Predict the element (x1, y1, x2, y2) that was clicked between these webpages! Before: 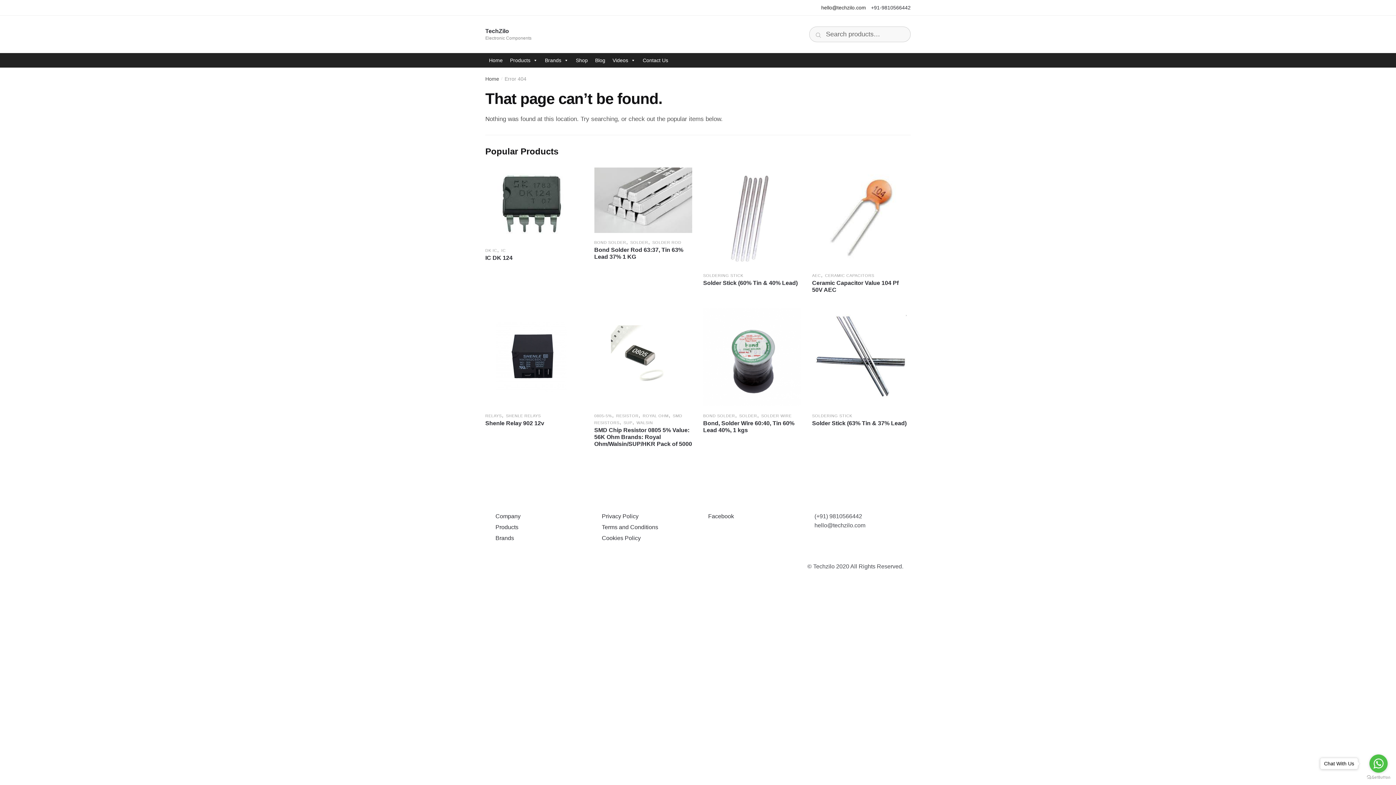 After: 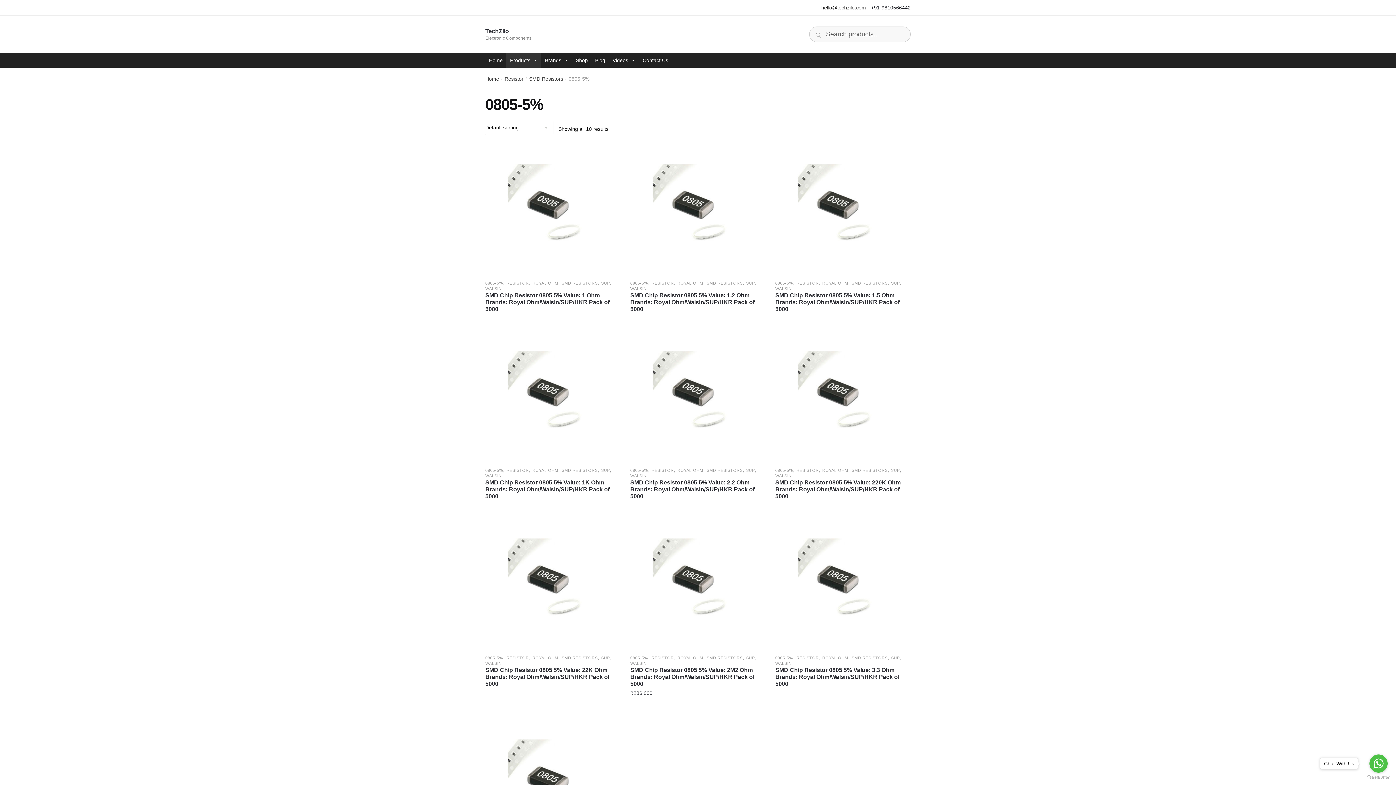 Action: bbox: (594, 413, 612, 418) label: 0805-5%